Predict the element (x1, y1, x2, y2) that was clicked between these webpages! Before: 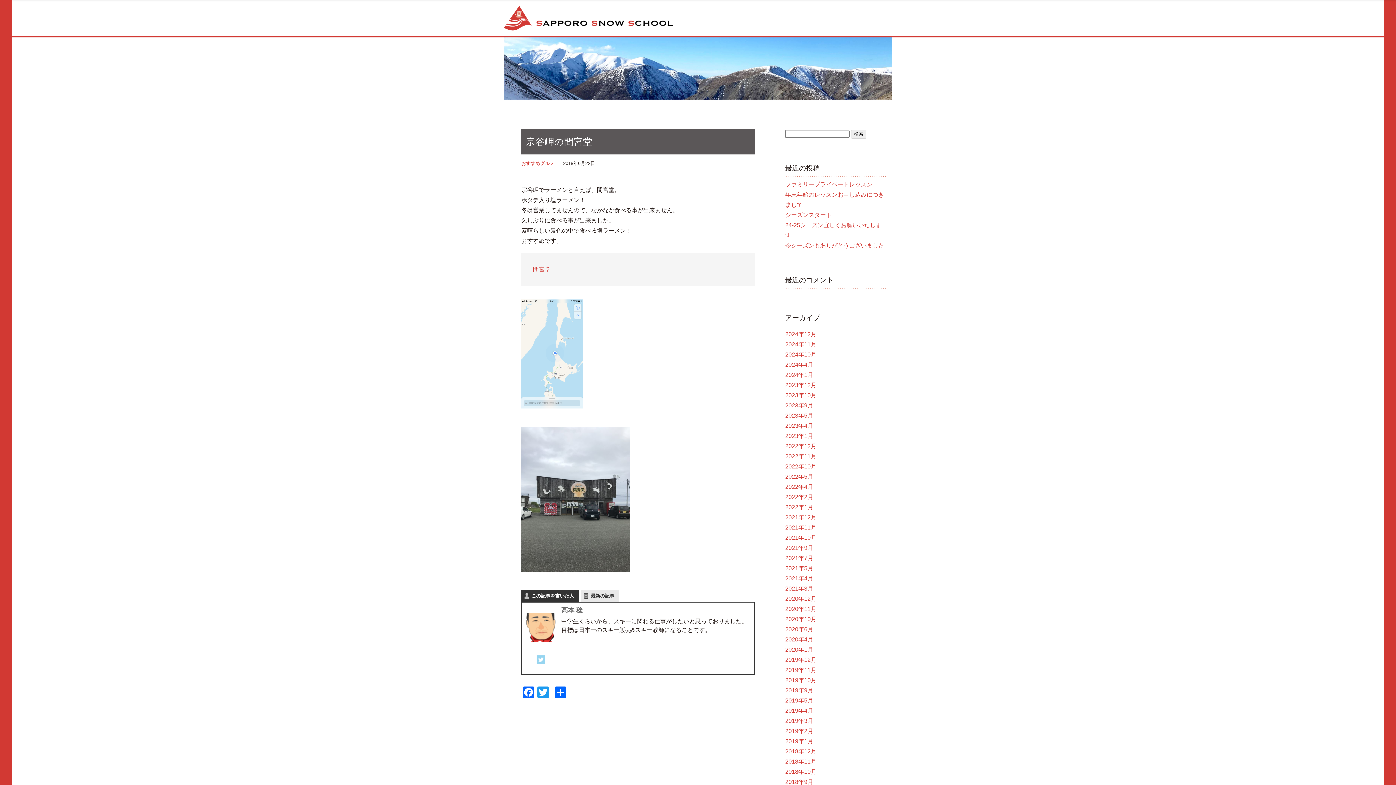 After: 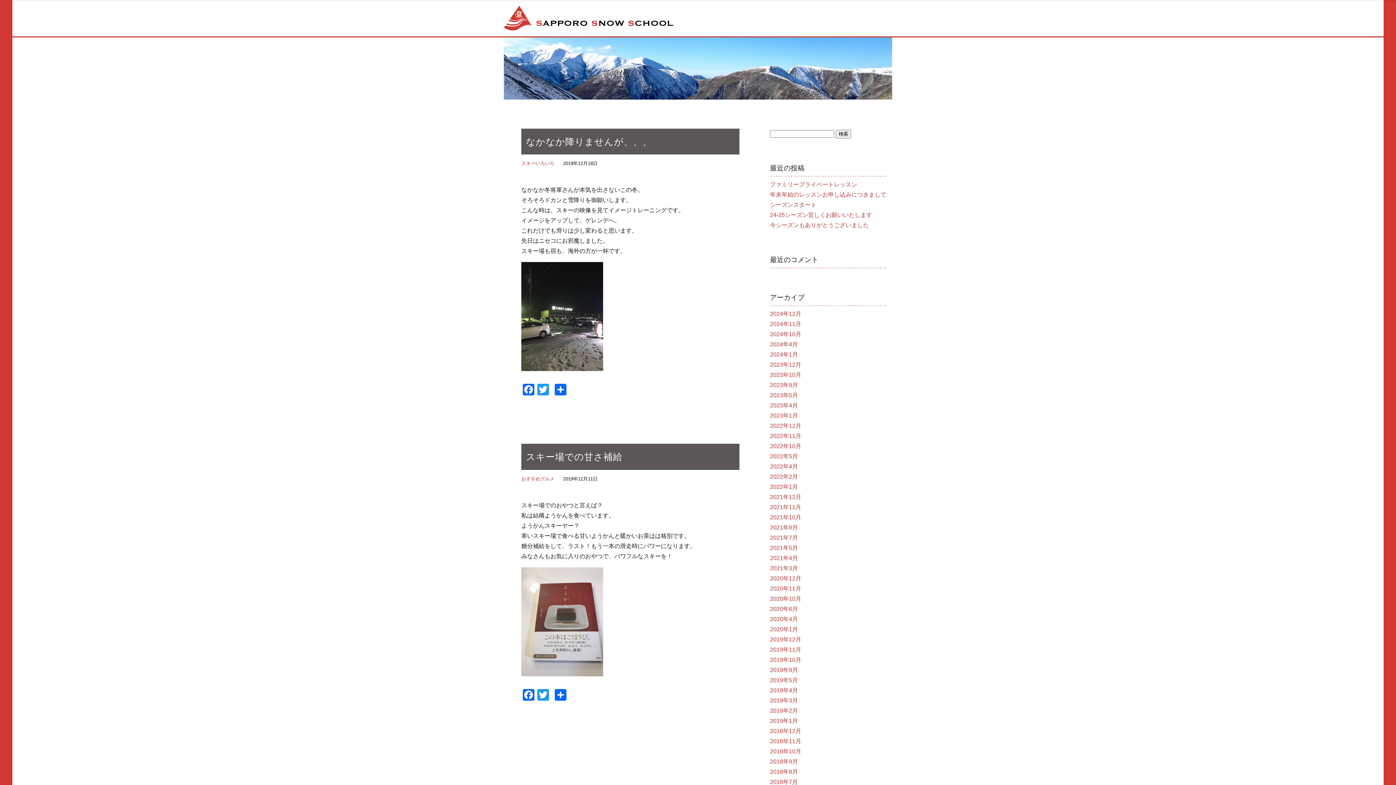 Action: label: 2019年12月 bbox: (785, 657, 816, 663)